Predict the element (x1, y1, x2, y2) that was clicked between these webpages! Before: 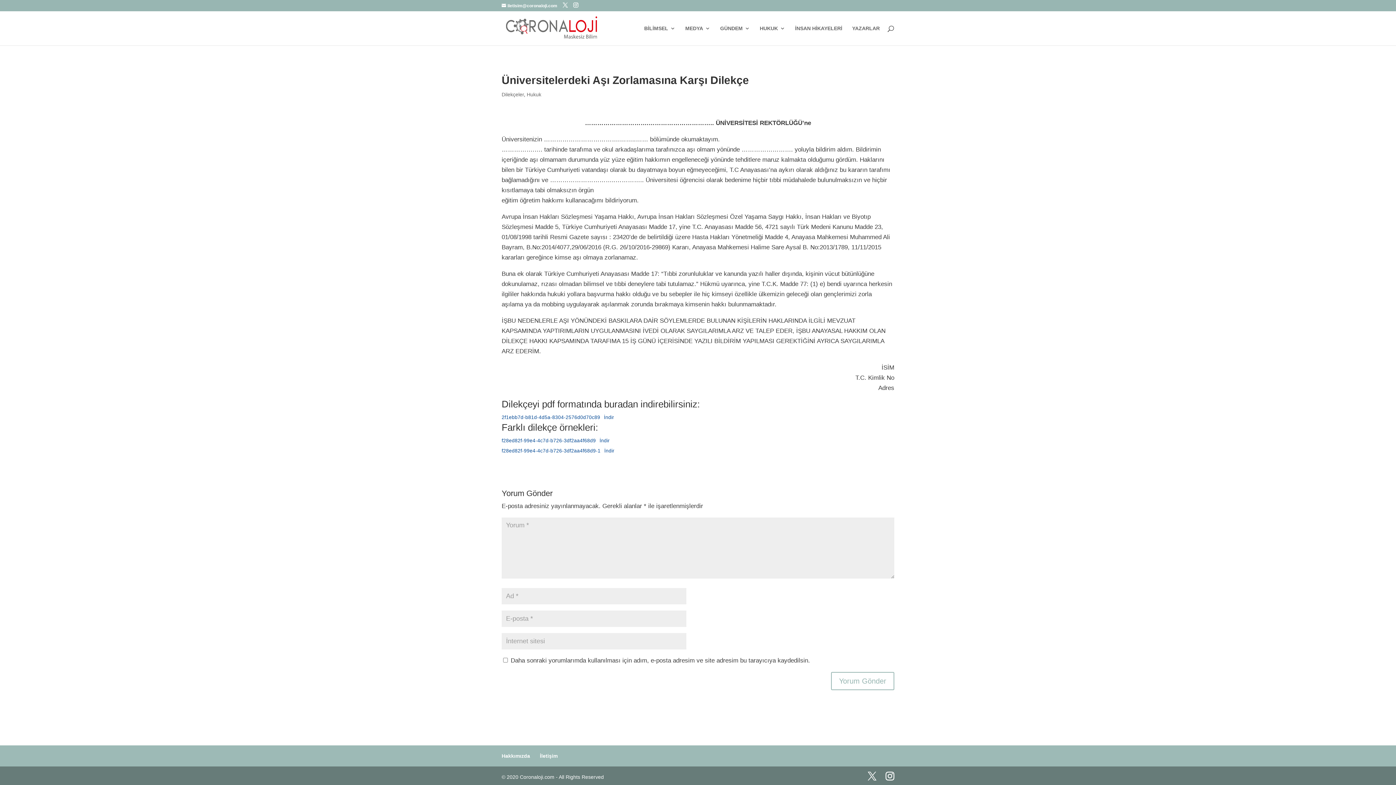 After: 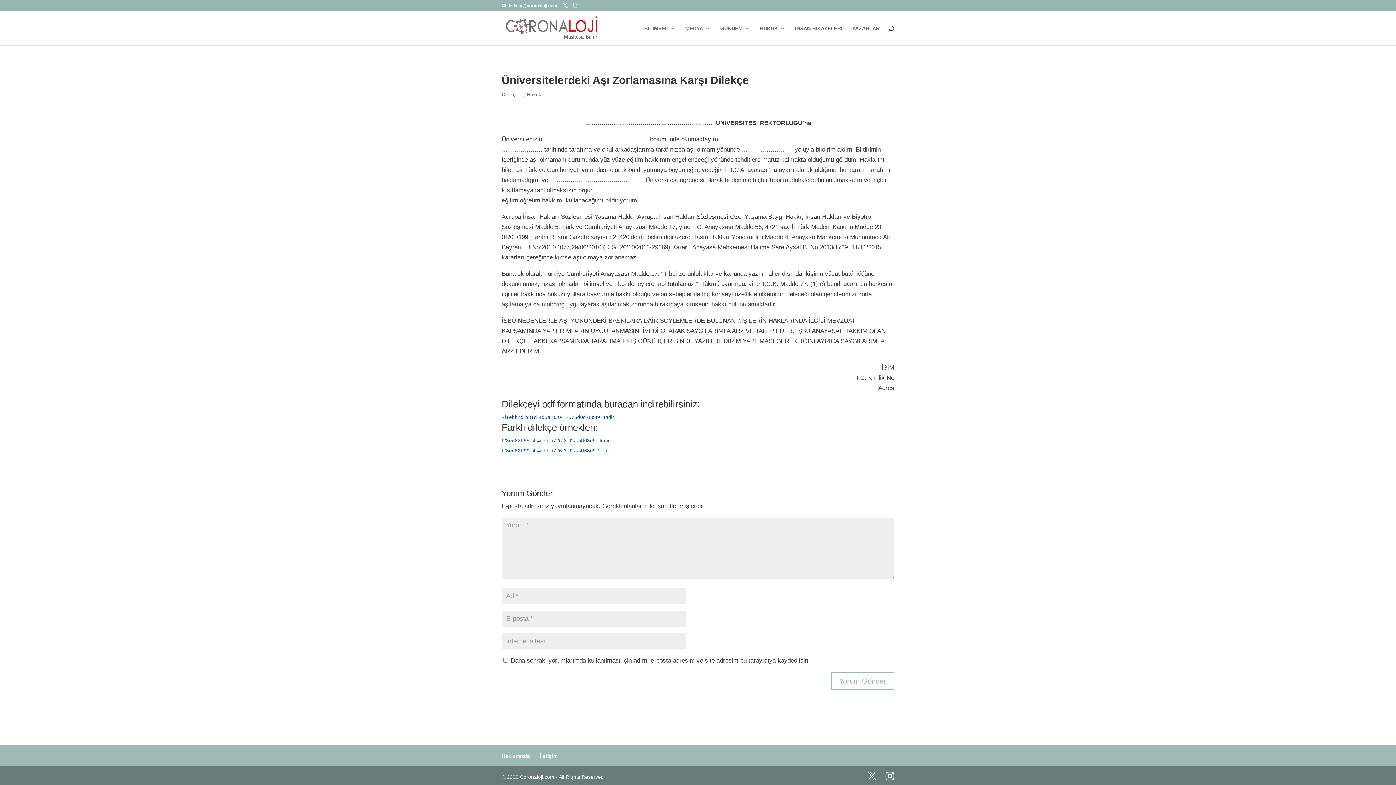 Action: bbox: (573, 2, 578, 8)